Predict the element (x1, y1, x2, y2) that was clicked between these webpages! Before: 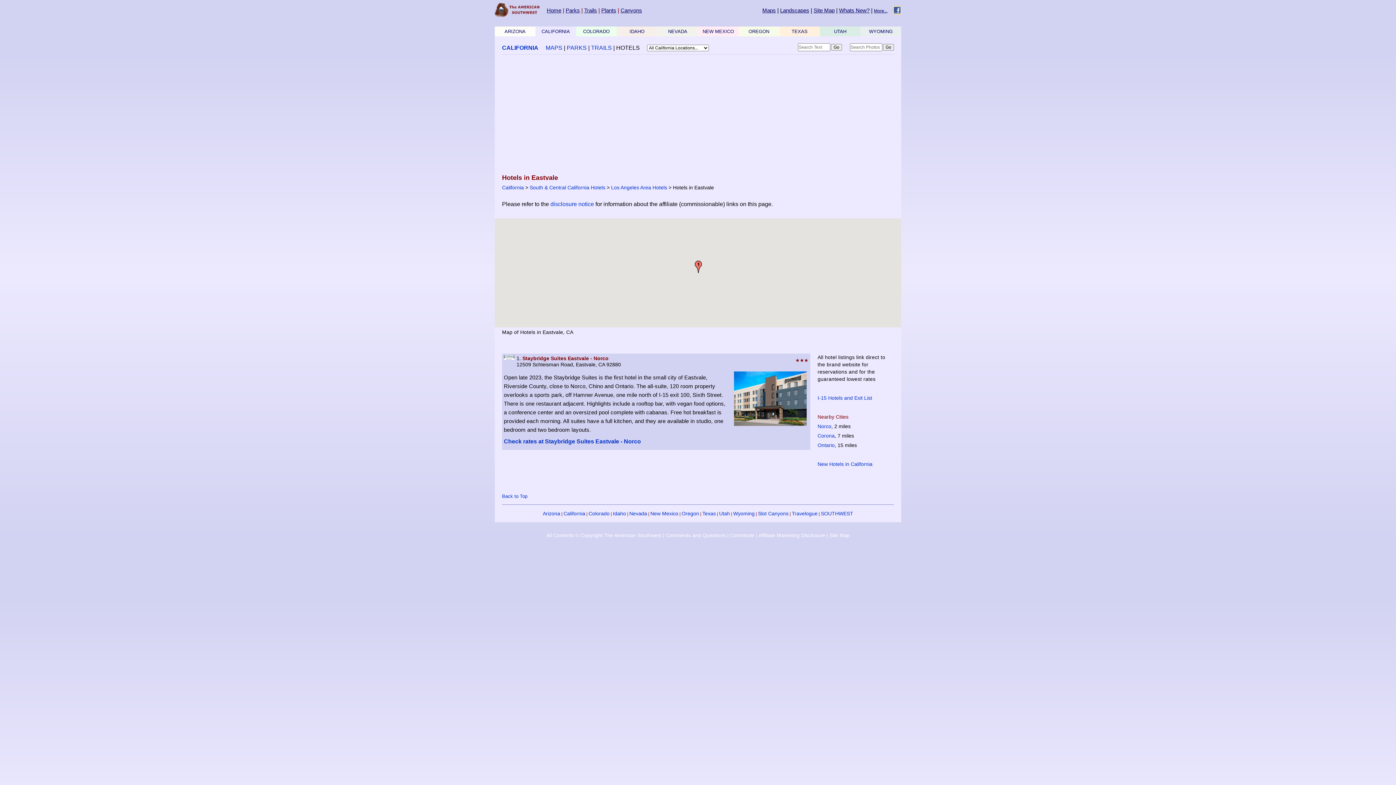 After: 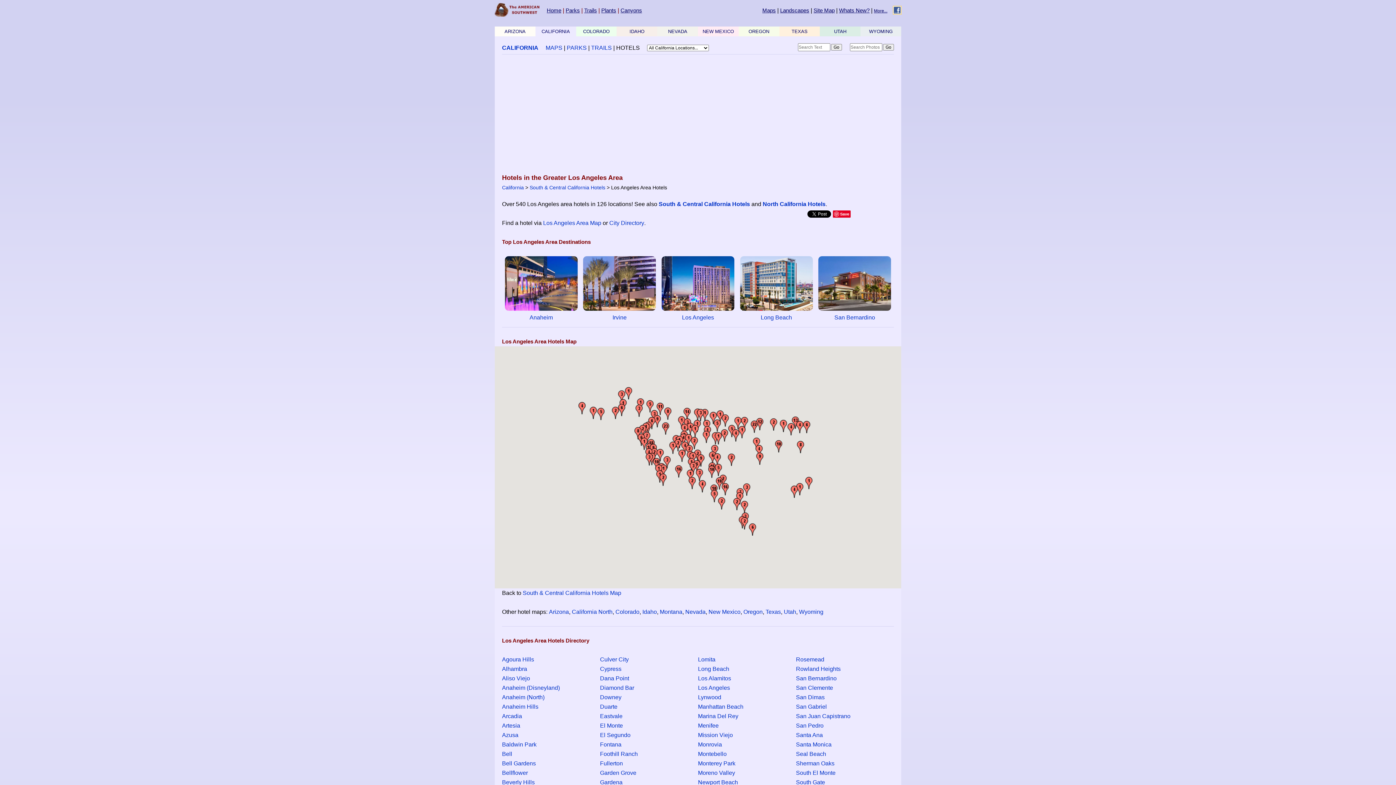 Action: bbox: (611, 184, 667, 190) label: Los Angeles Area Hotels